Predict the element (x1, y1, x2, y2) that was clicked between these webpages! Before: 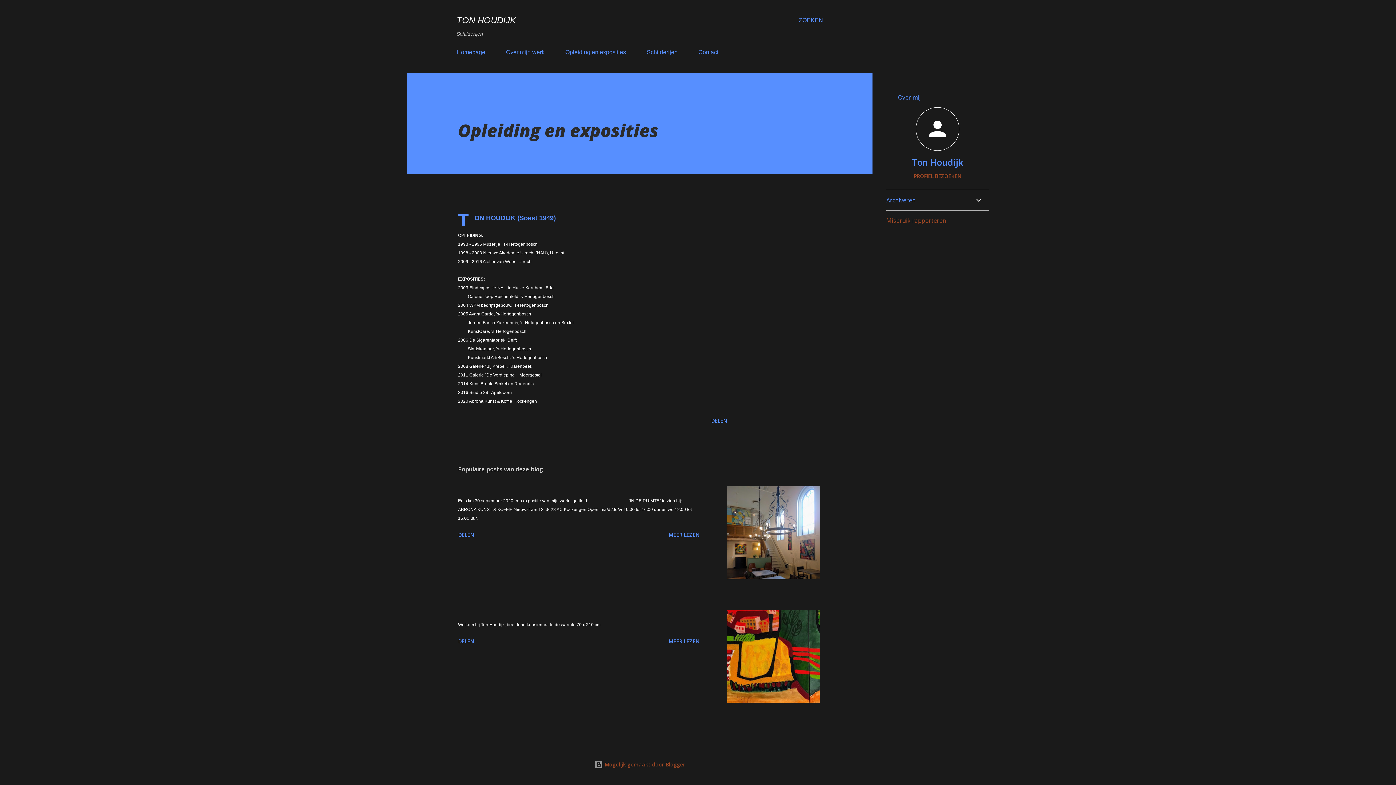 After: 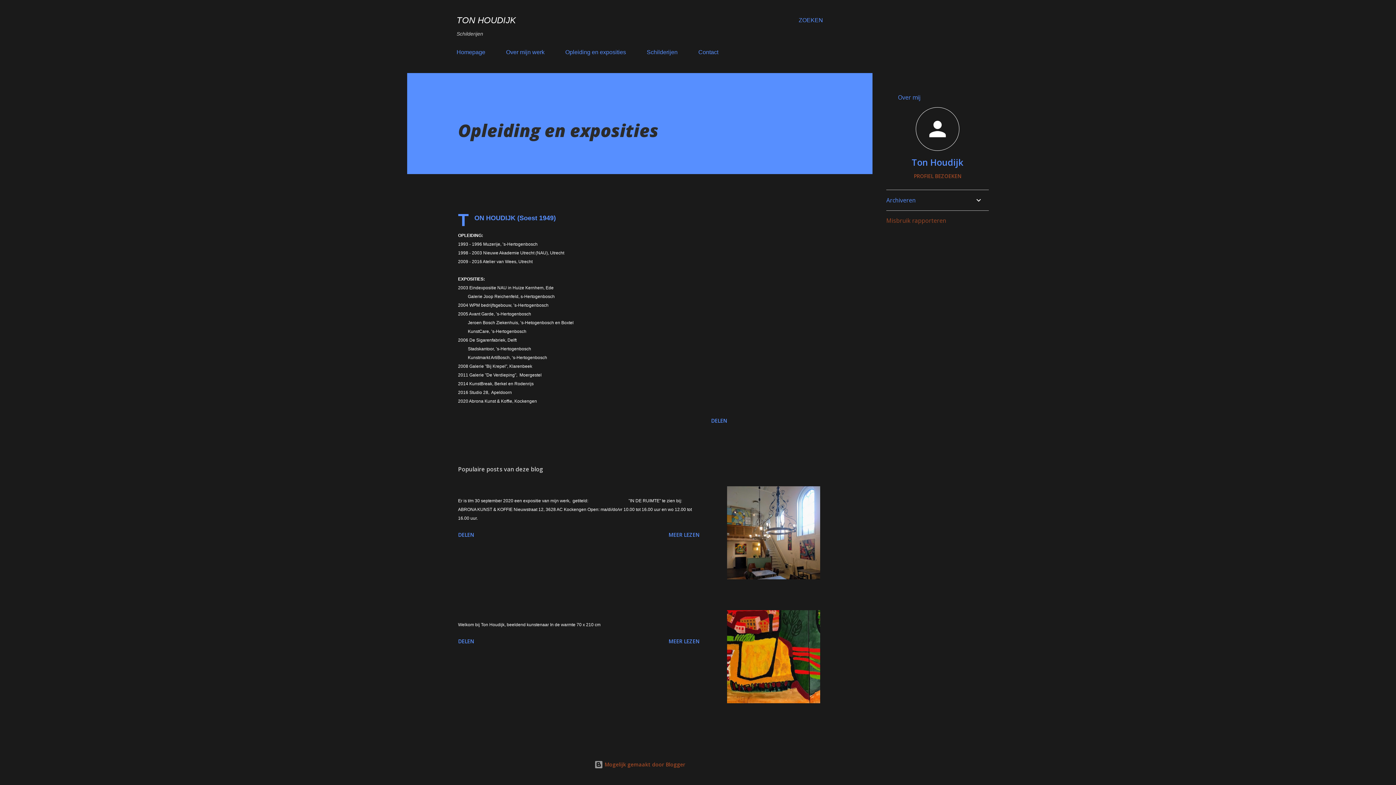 Action: bbox: (886, 216, 946, 224) label: Misbruik rapporteren